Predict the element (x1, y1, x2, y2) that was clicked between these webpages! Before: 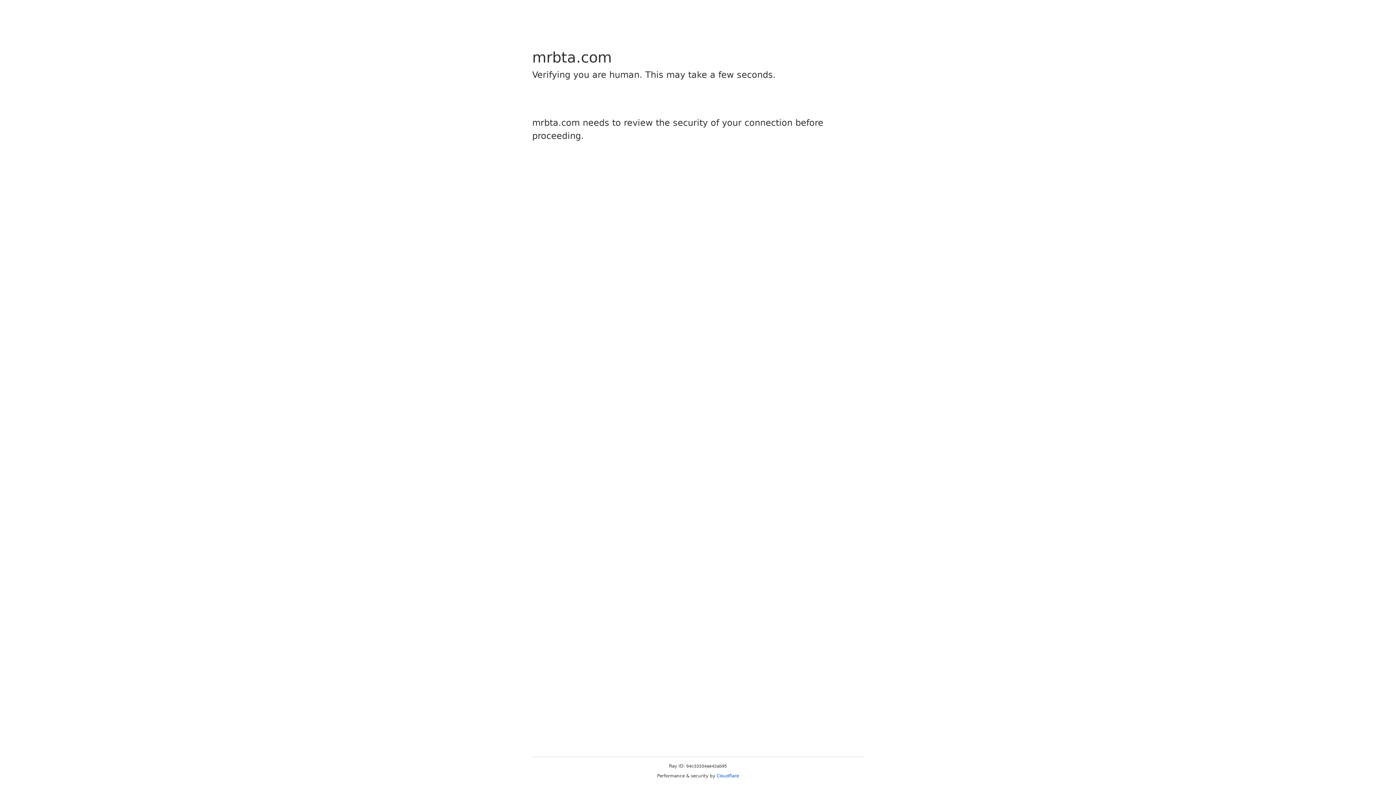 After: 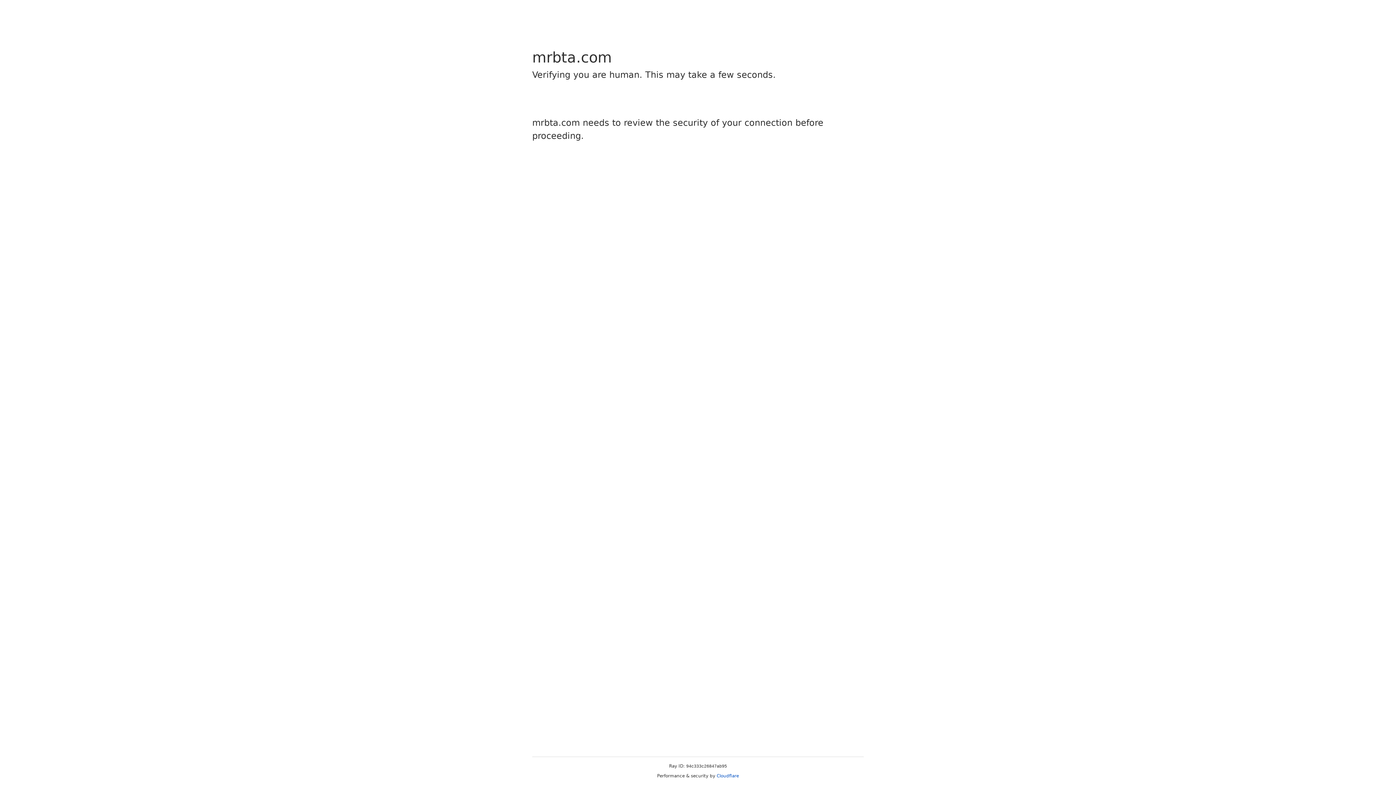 Action: label: Cloudflare bbox: (716, 773, 739, 778)